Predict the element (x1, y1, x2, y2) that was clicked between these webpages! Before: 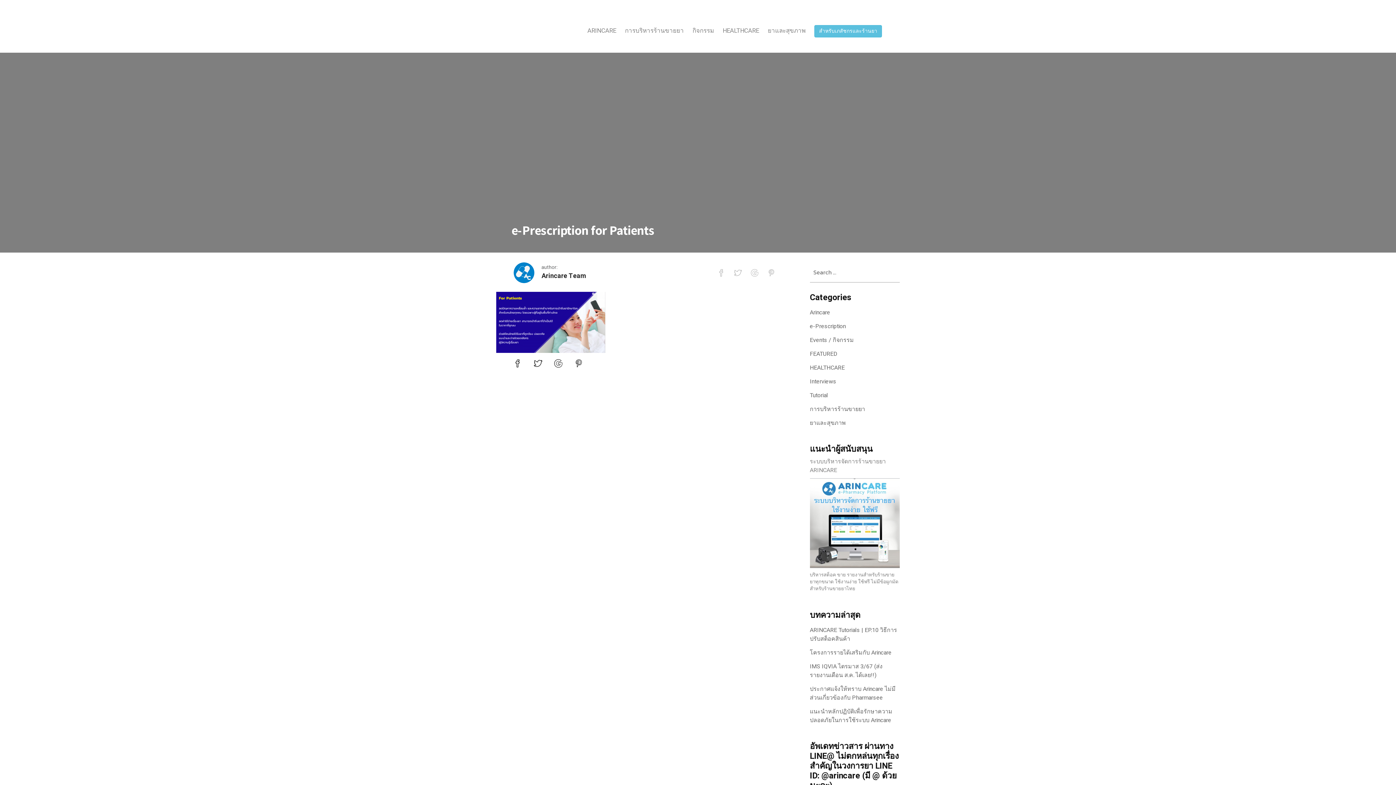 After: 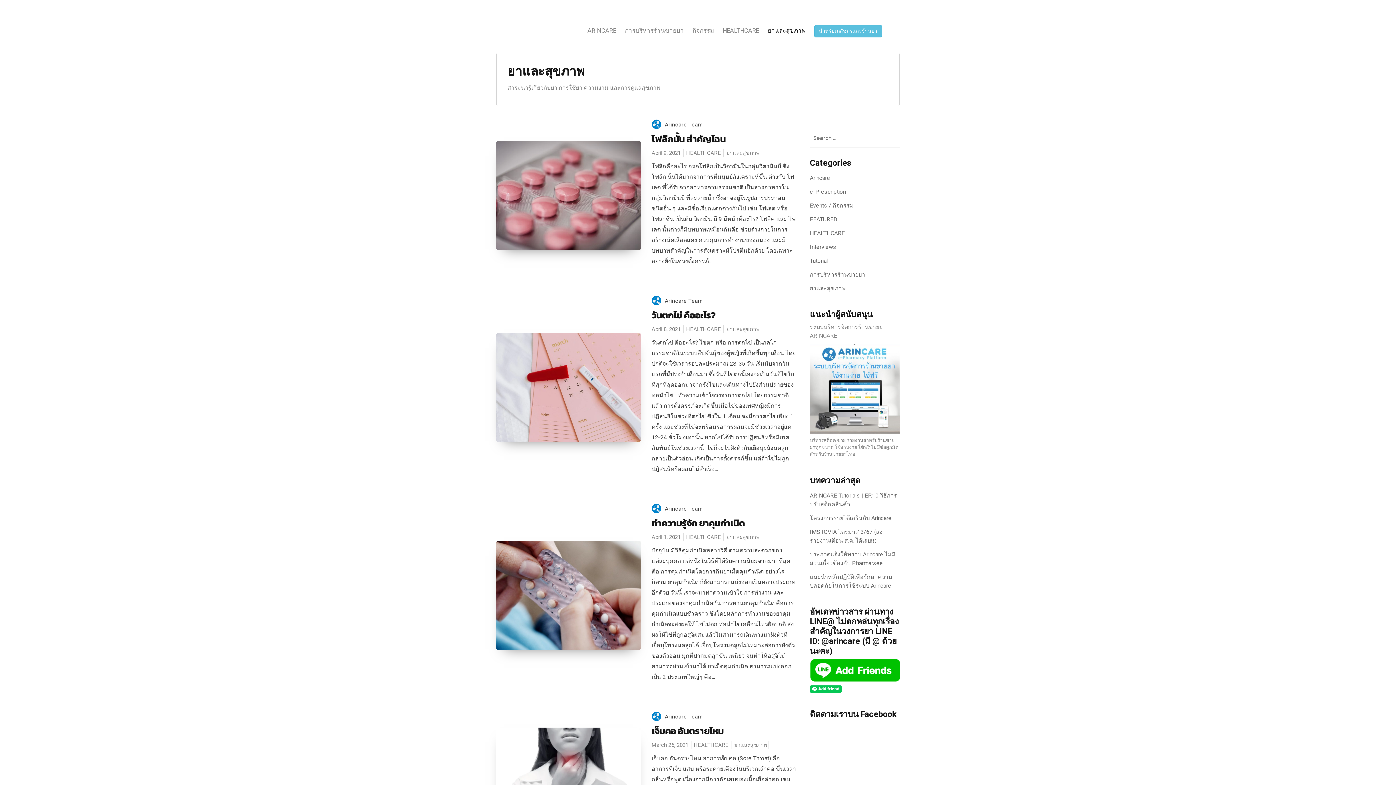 Action: label: ยาและสุขภาพ bbox: (768, 26, 805, 35)